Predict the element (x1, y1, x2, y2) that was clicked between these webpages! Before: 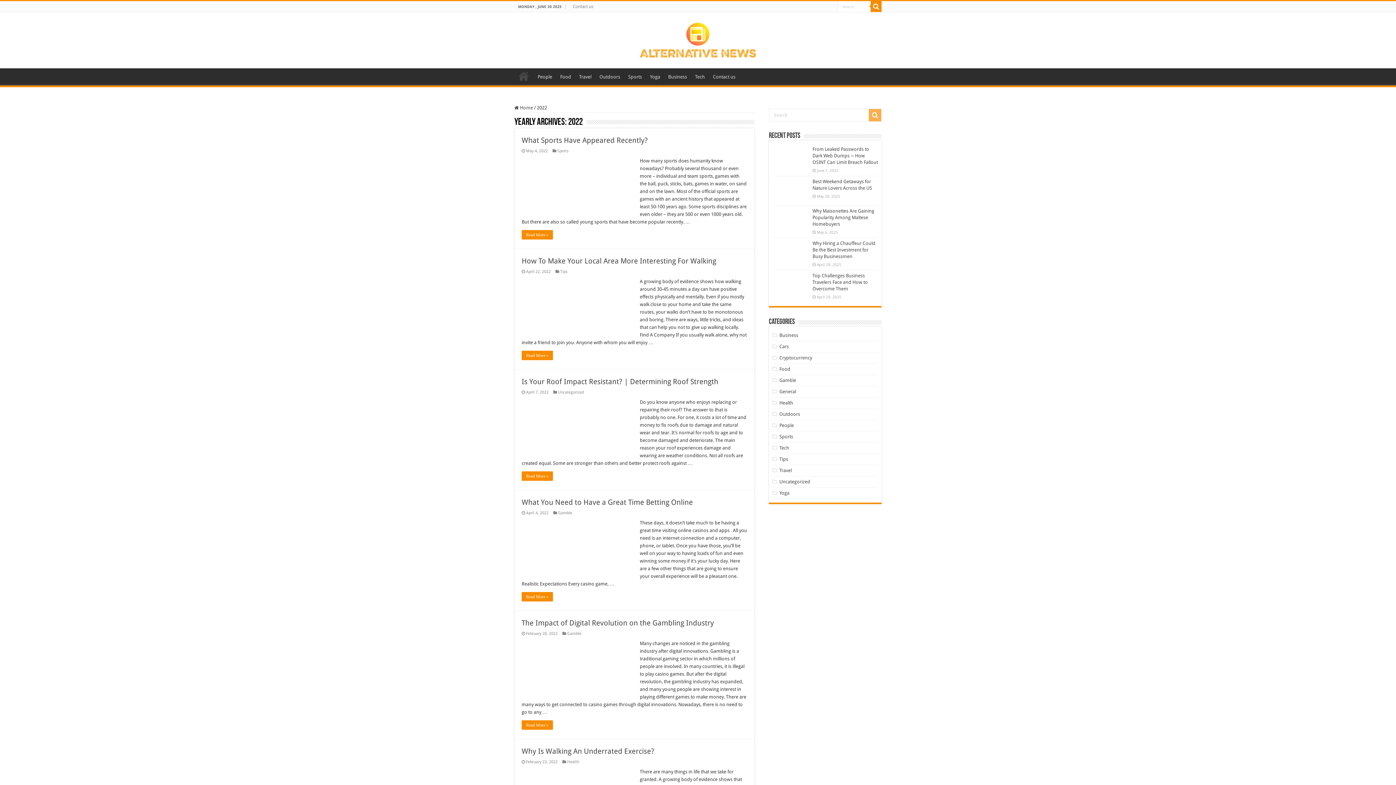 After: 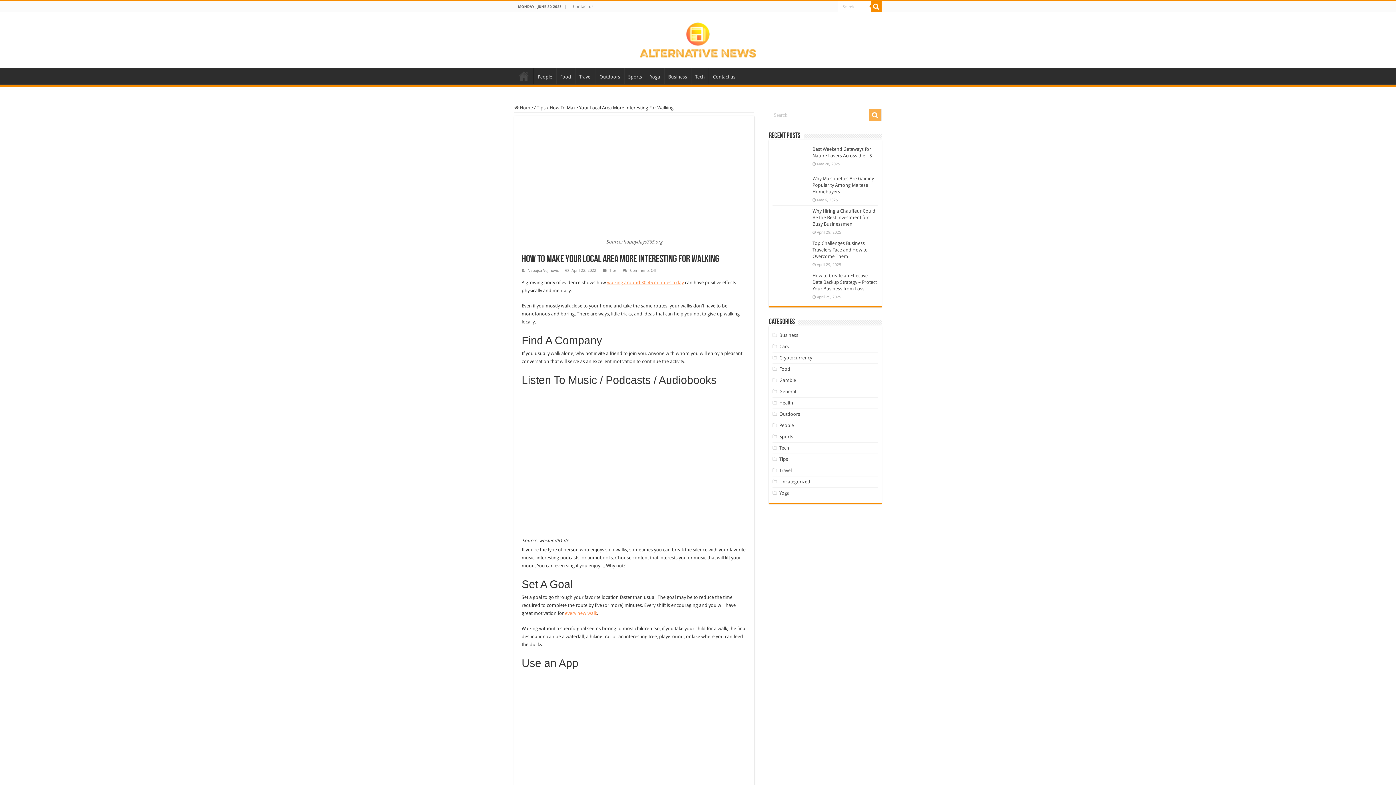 Action: bbox: (521, 277, 634, 337) label:  